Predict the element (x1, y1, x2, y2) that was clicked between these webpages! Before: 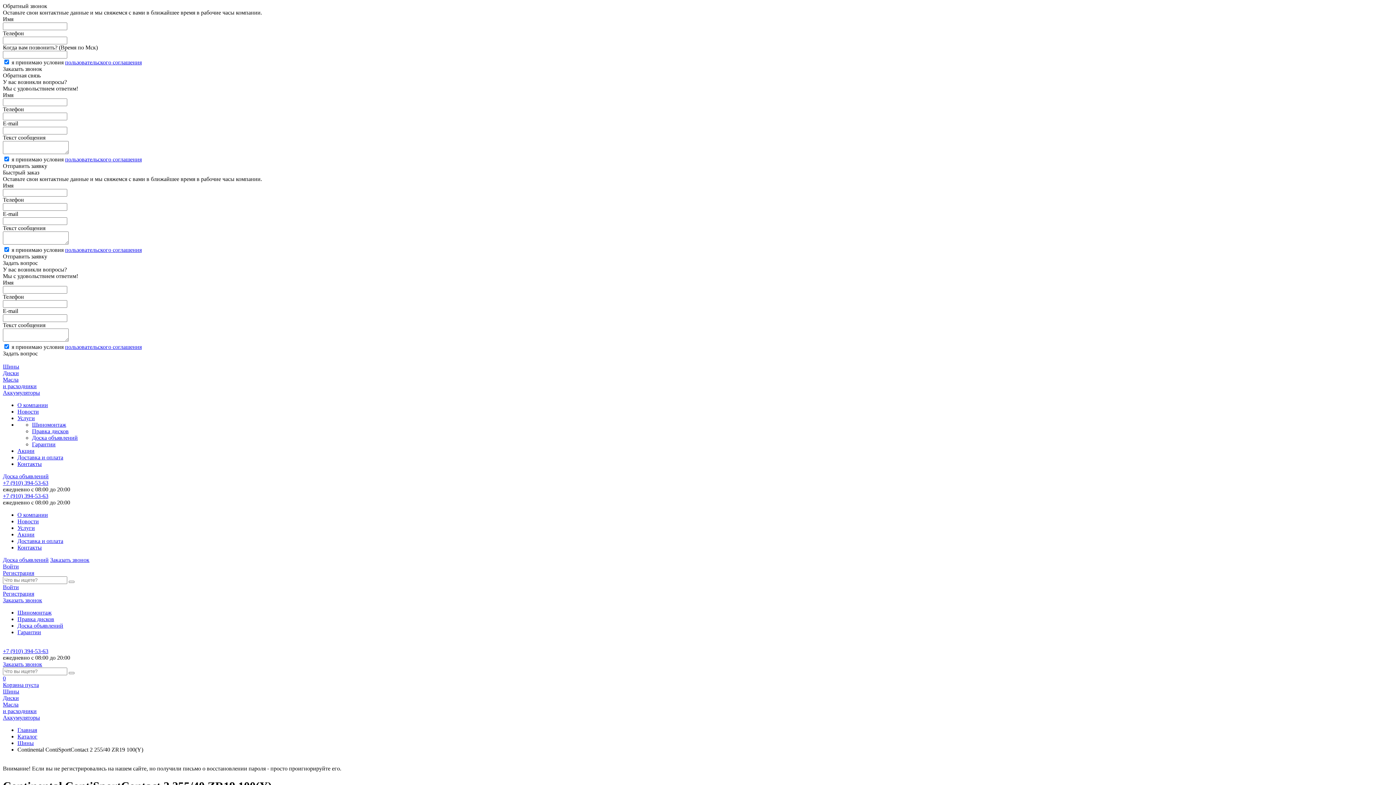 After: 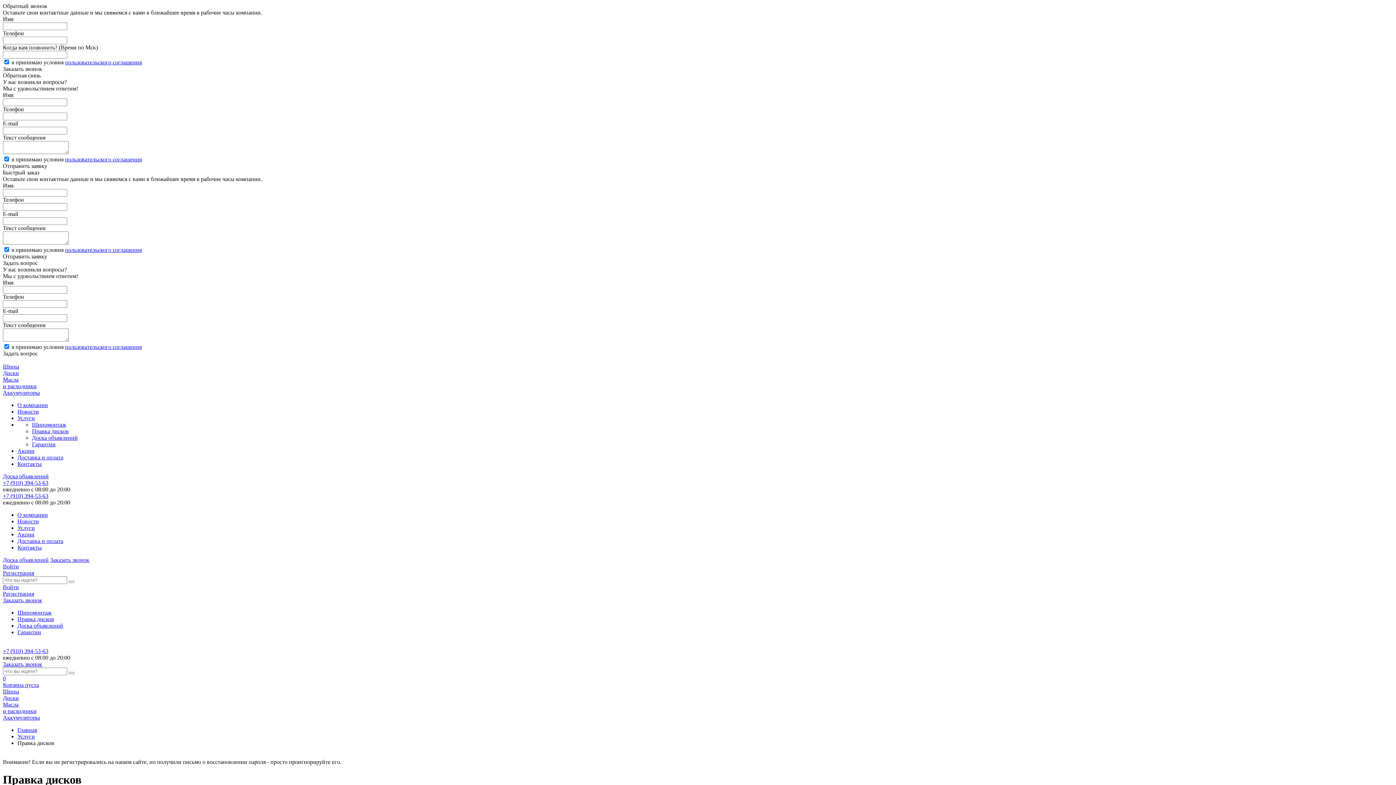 Action: bbox: (32, 428, 68, 434) label: Правка дисков